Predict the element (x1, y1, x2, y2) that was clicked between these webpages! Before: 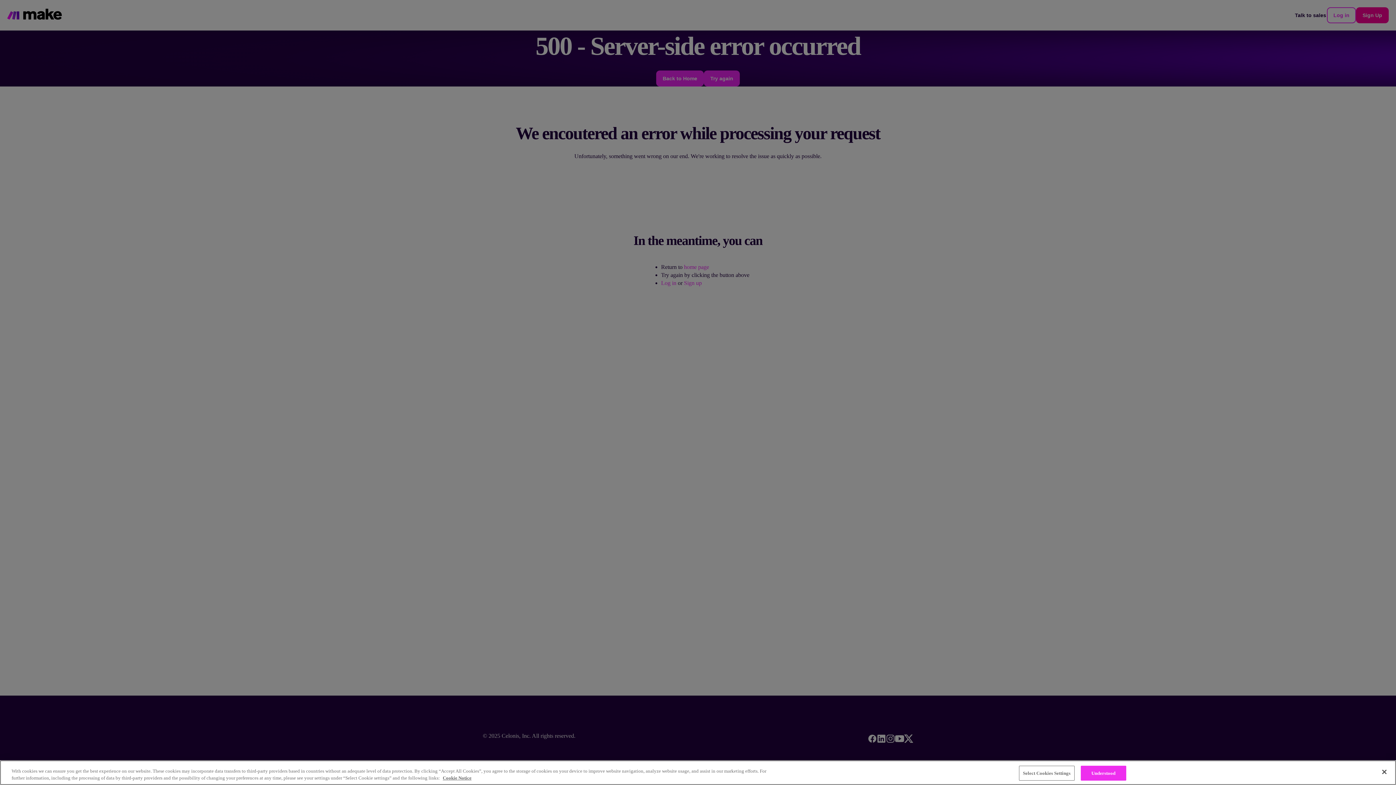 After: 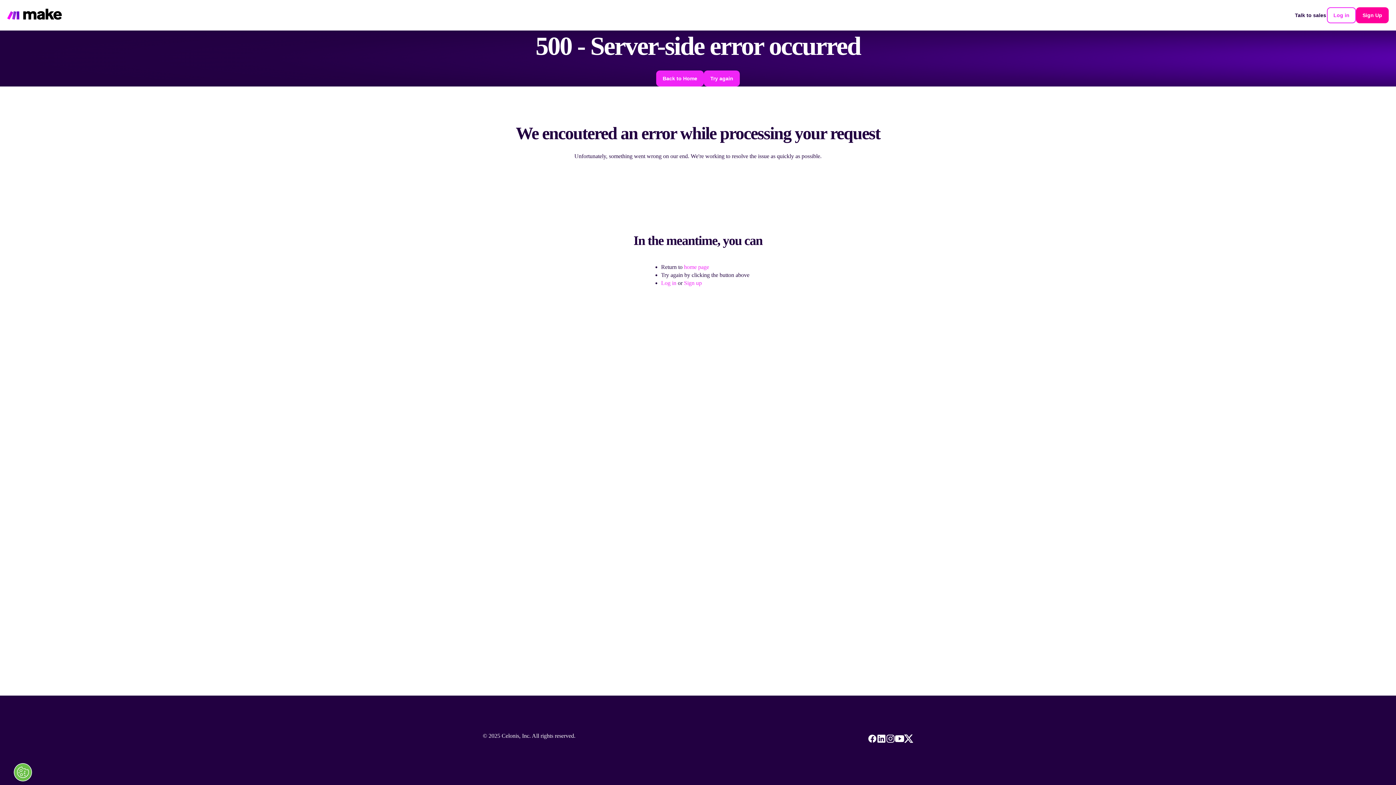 Action: bbox: (1081, 766, 1126, 781) label: Understood